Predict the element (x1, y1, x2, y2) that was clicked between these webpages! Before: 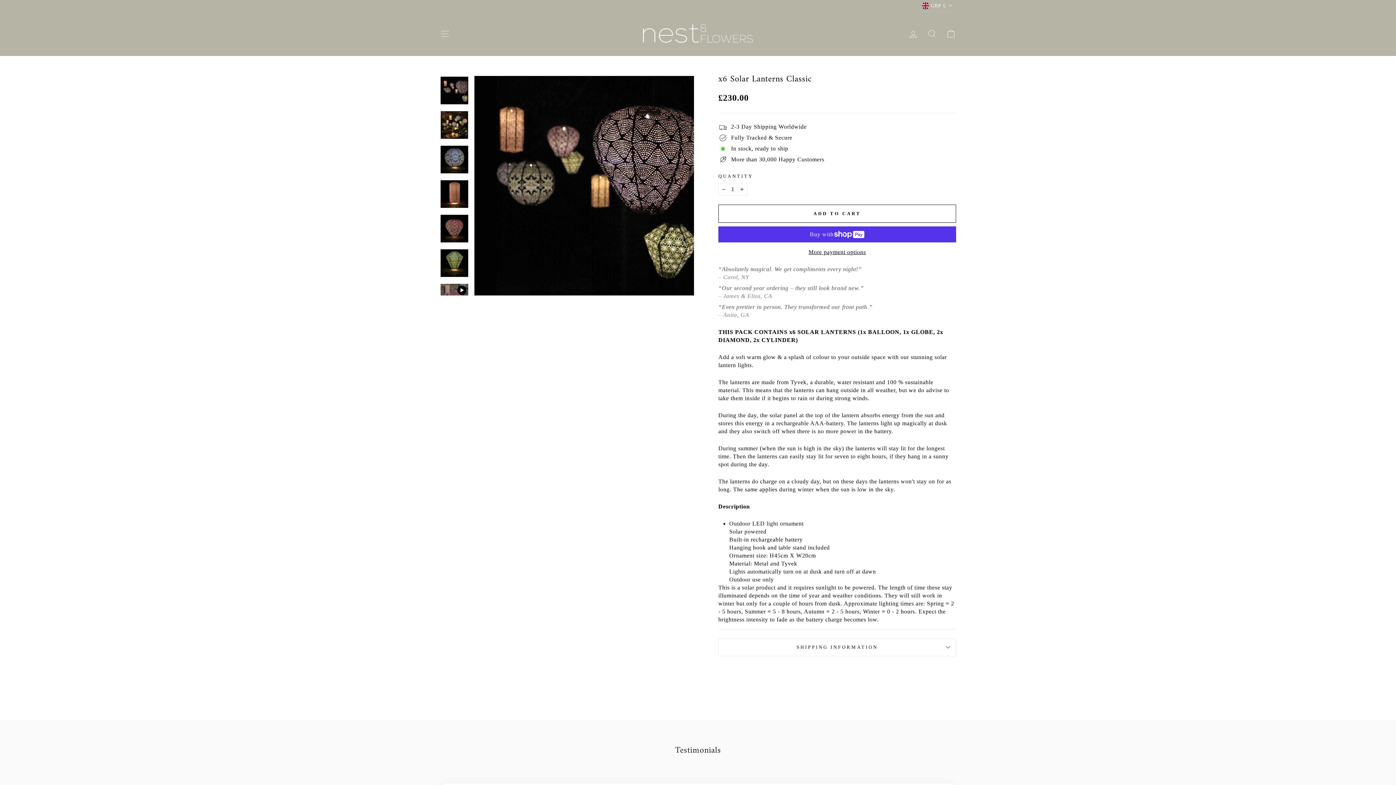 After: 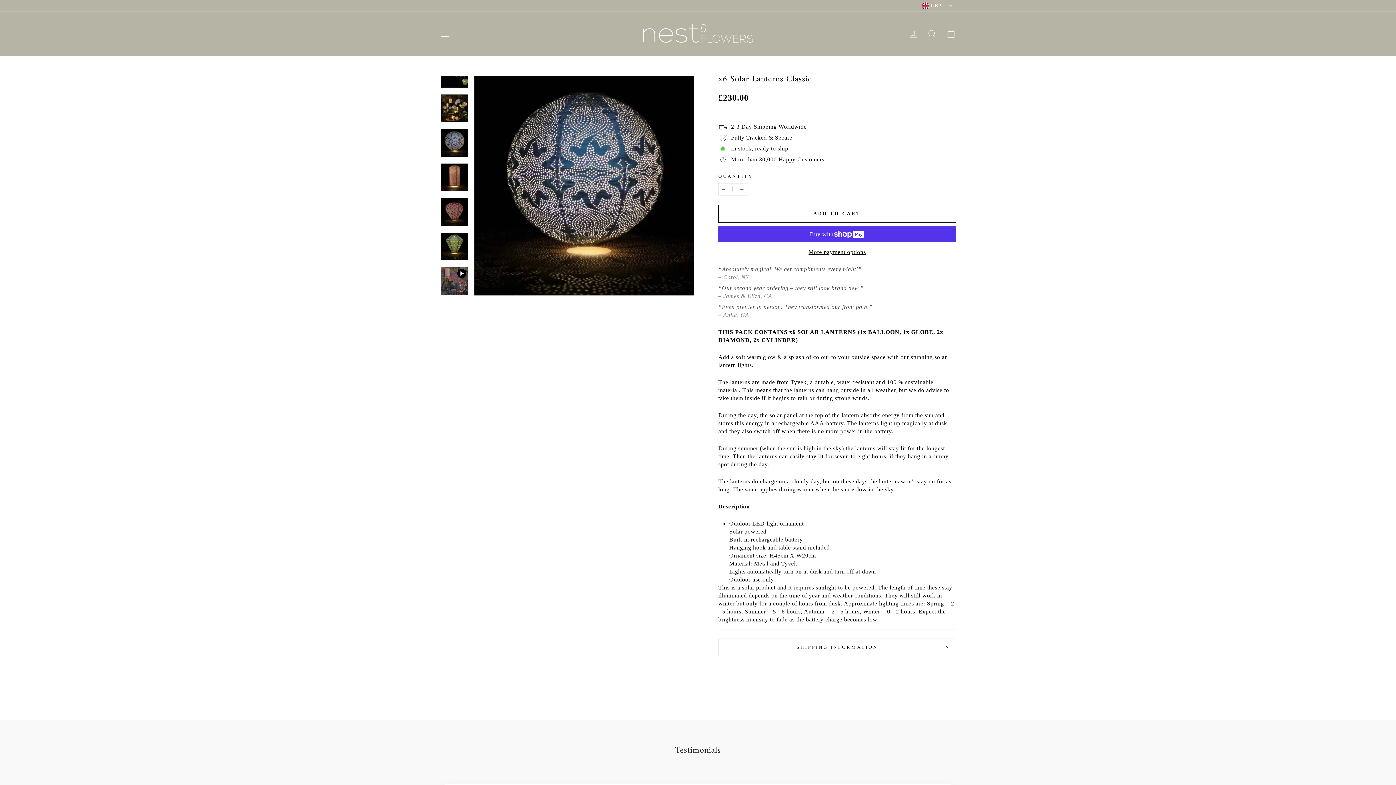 Action: bbox: (440, 145, 468, 173)